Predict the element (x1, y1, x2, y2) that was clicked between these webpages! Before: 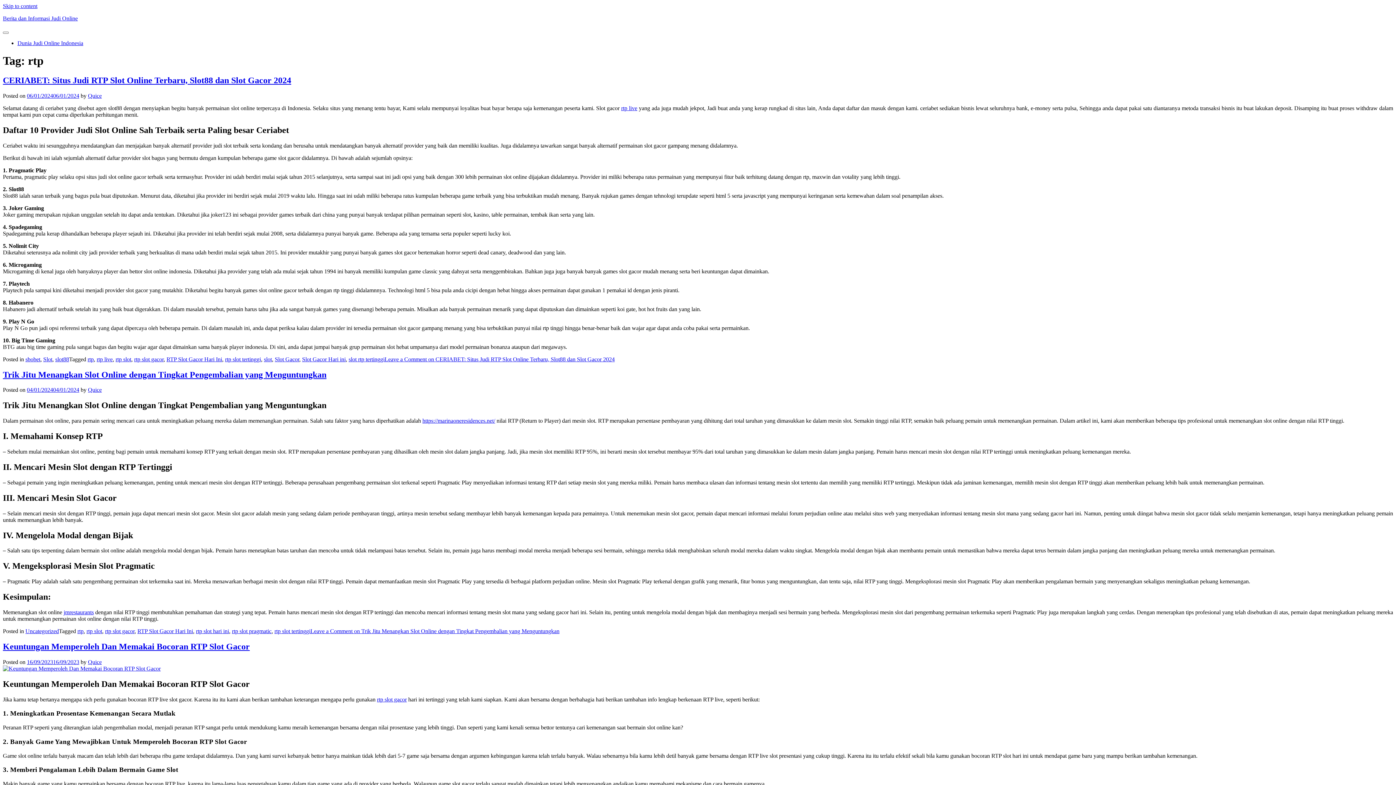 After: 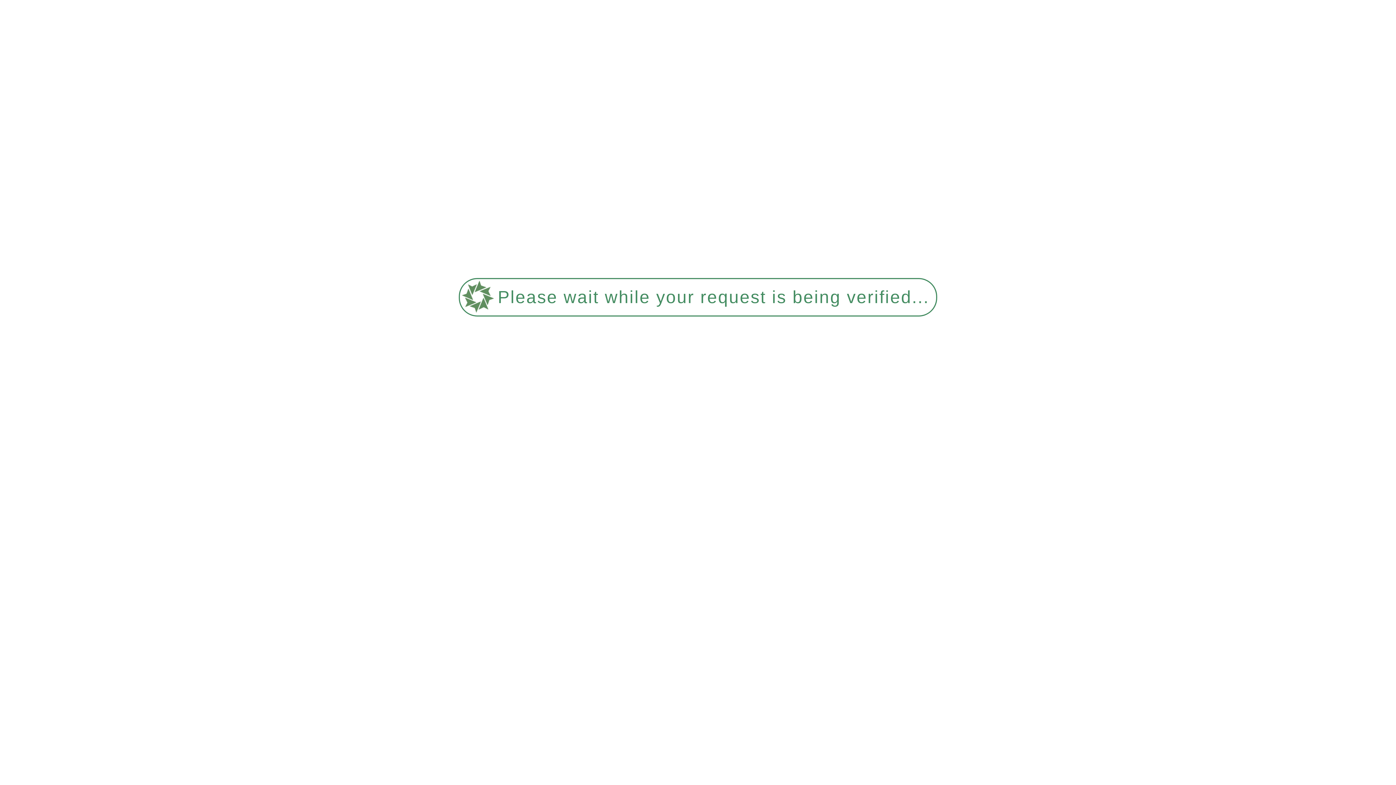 Action: bbox: (384, 356, 614, 362) label: Leave a Comment on CERIABET: Situs Judi RTP Slot Online Terbaru, Slot88 dan Slot Gacor 2024